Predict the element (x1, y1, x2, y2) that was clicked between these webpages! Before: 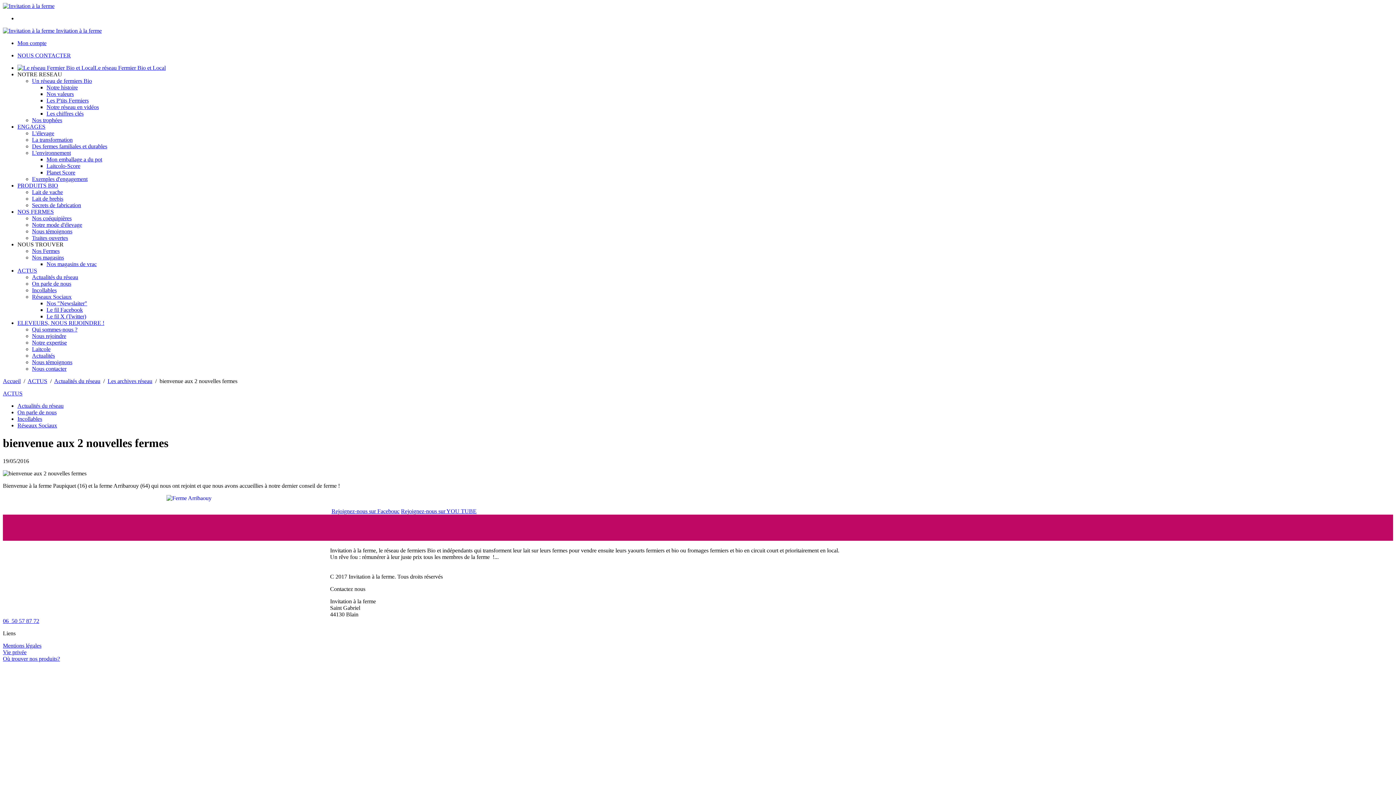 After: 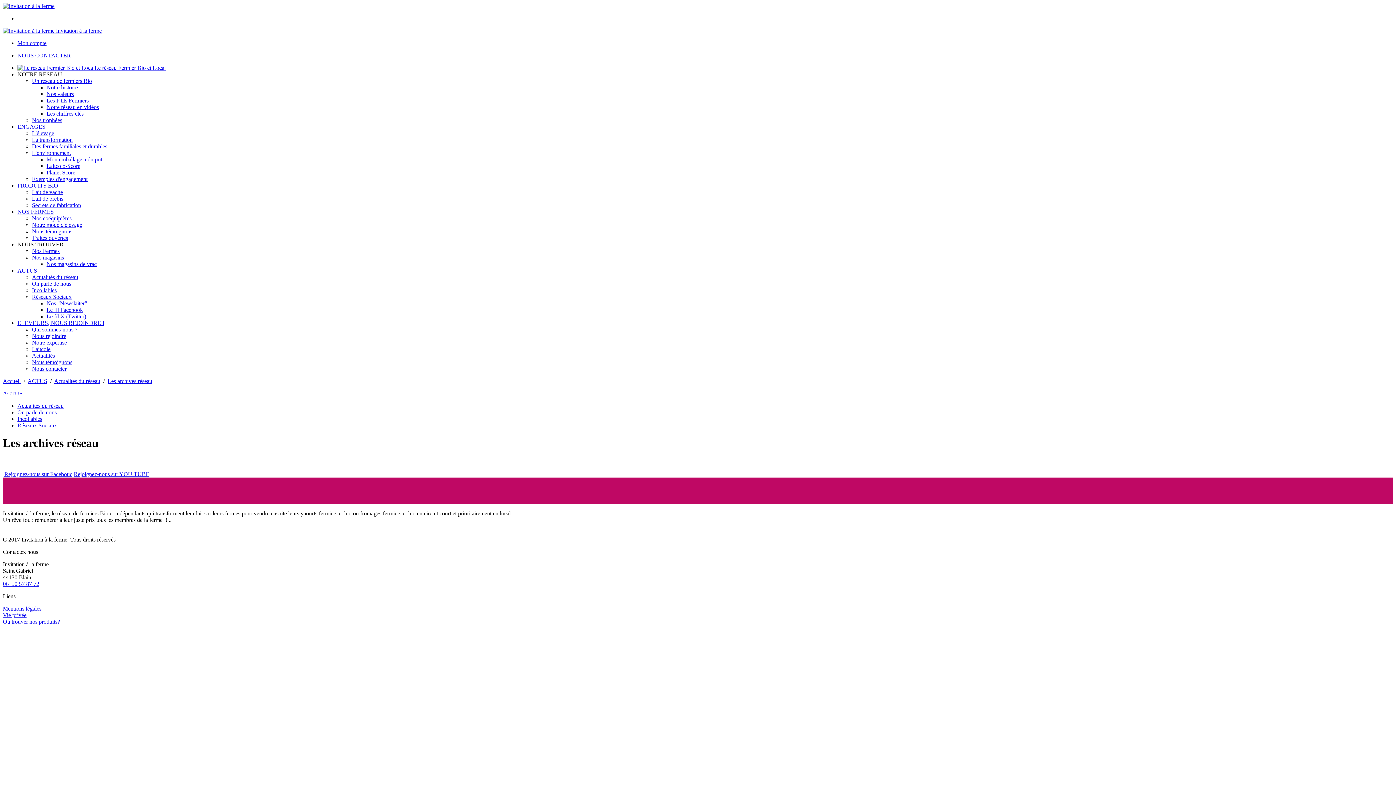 Action: label: Les archives réseau bbox: (107, 378, 152, 384)